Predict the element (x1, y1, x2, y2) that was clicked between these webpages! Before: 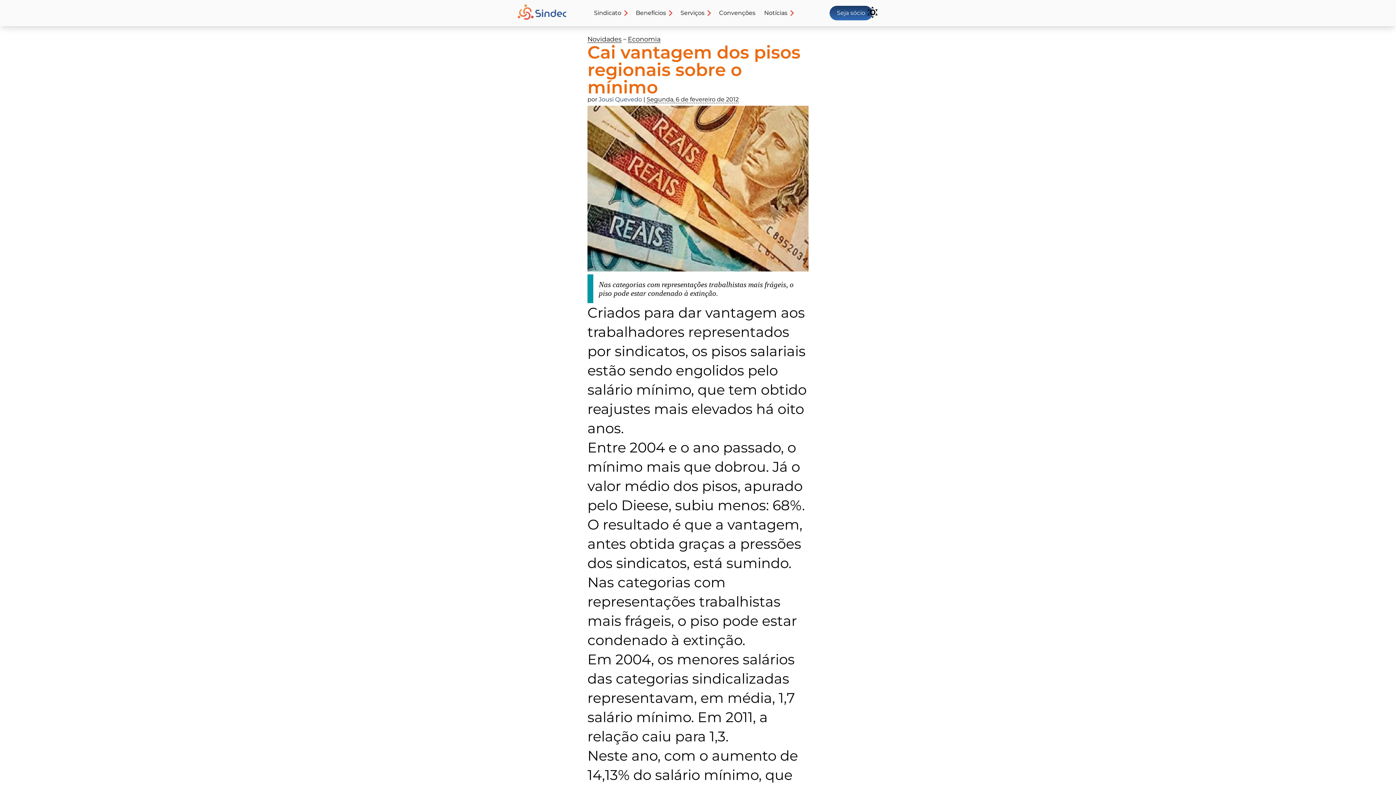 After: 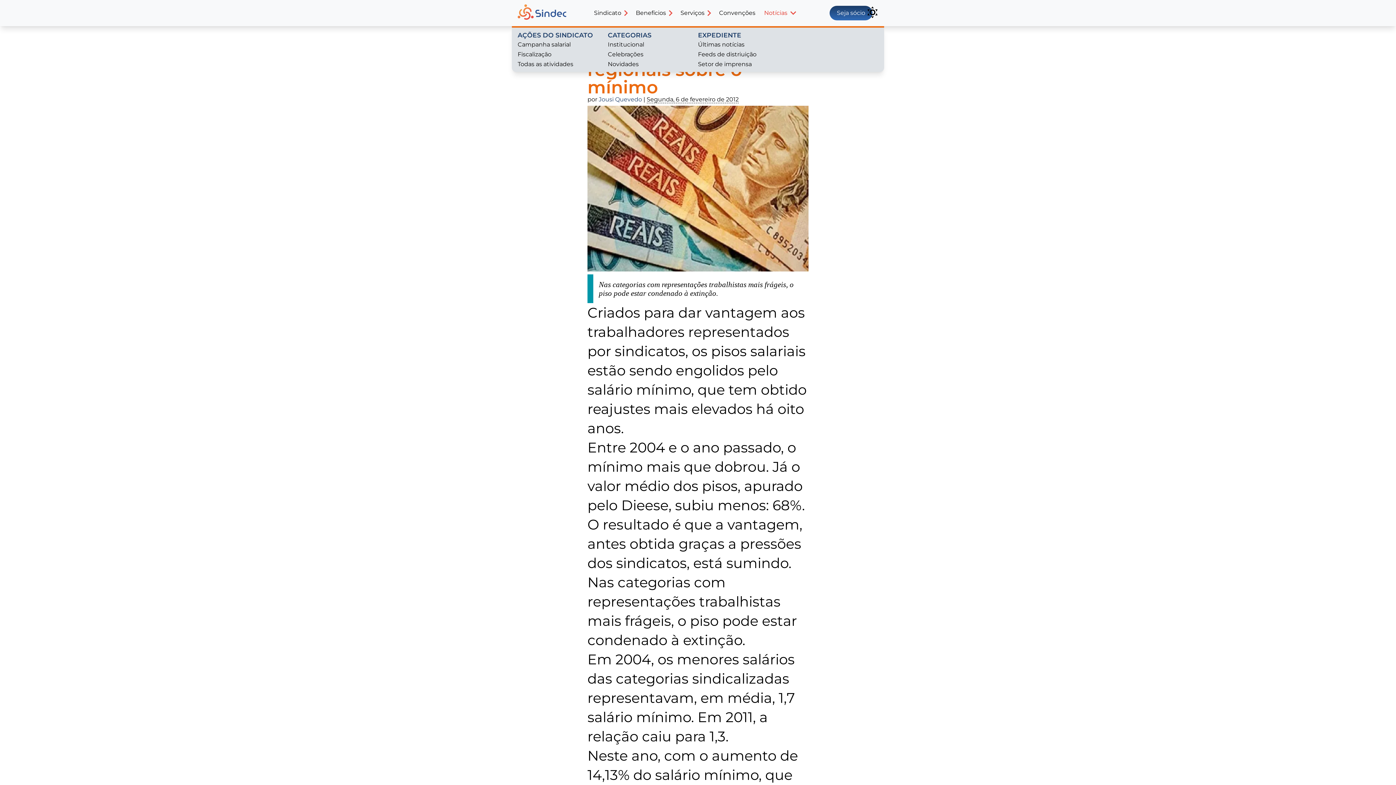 Action: label: Notícias bbox: (764, 7, 799, 18)